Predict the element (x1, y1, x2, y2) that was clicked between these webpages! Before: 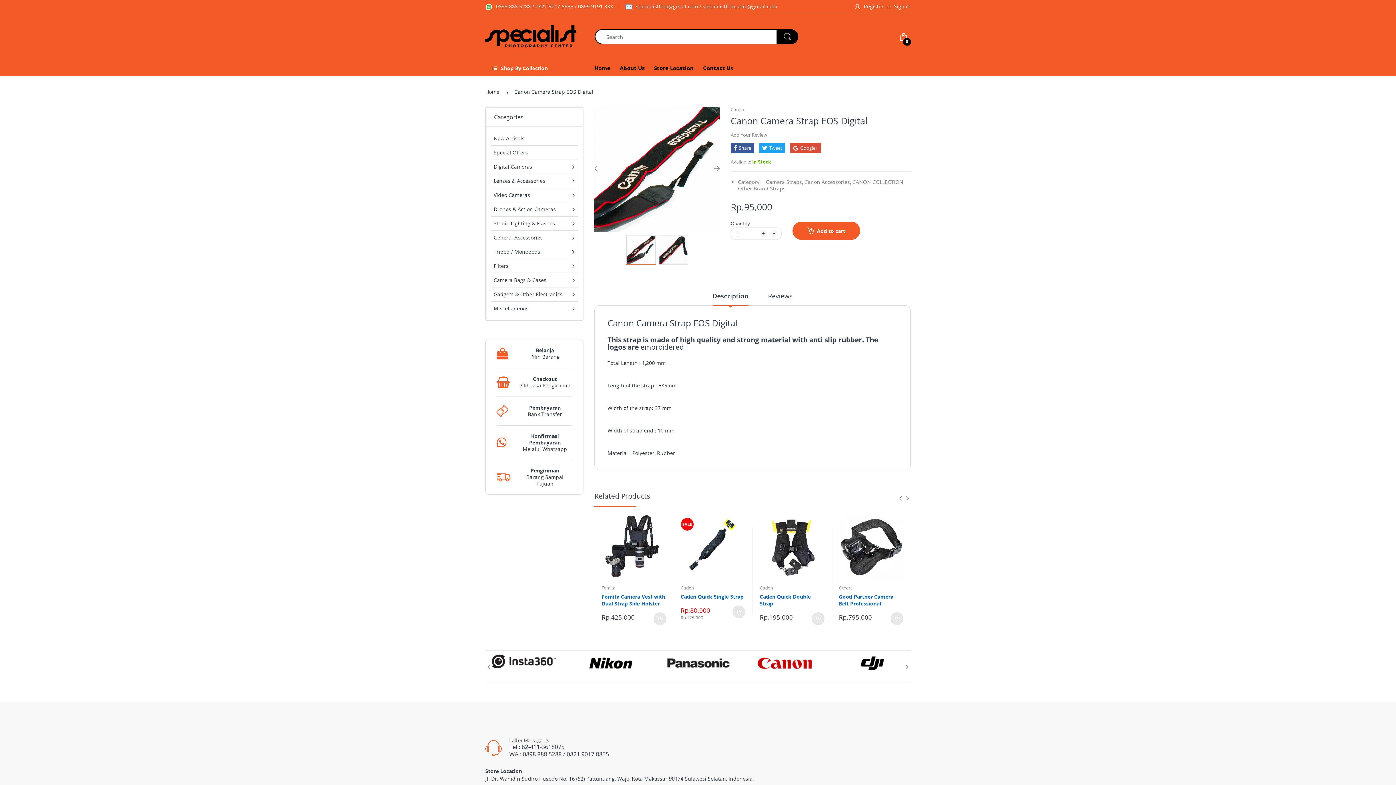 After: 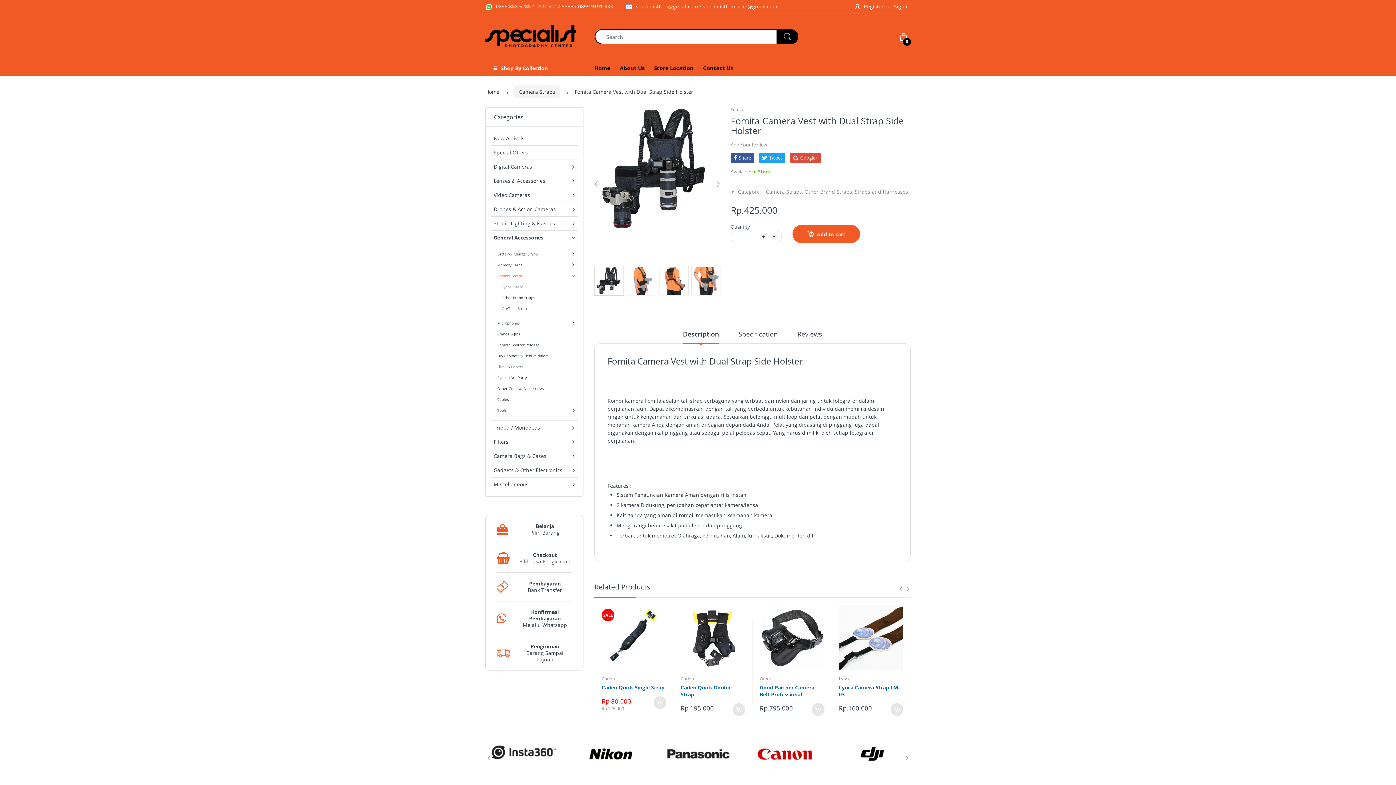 Action: label: Fomita Camera Vest with Dual Strap Side Holster bbox: (601, 593, 665, 607)